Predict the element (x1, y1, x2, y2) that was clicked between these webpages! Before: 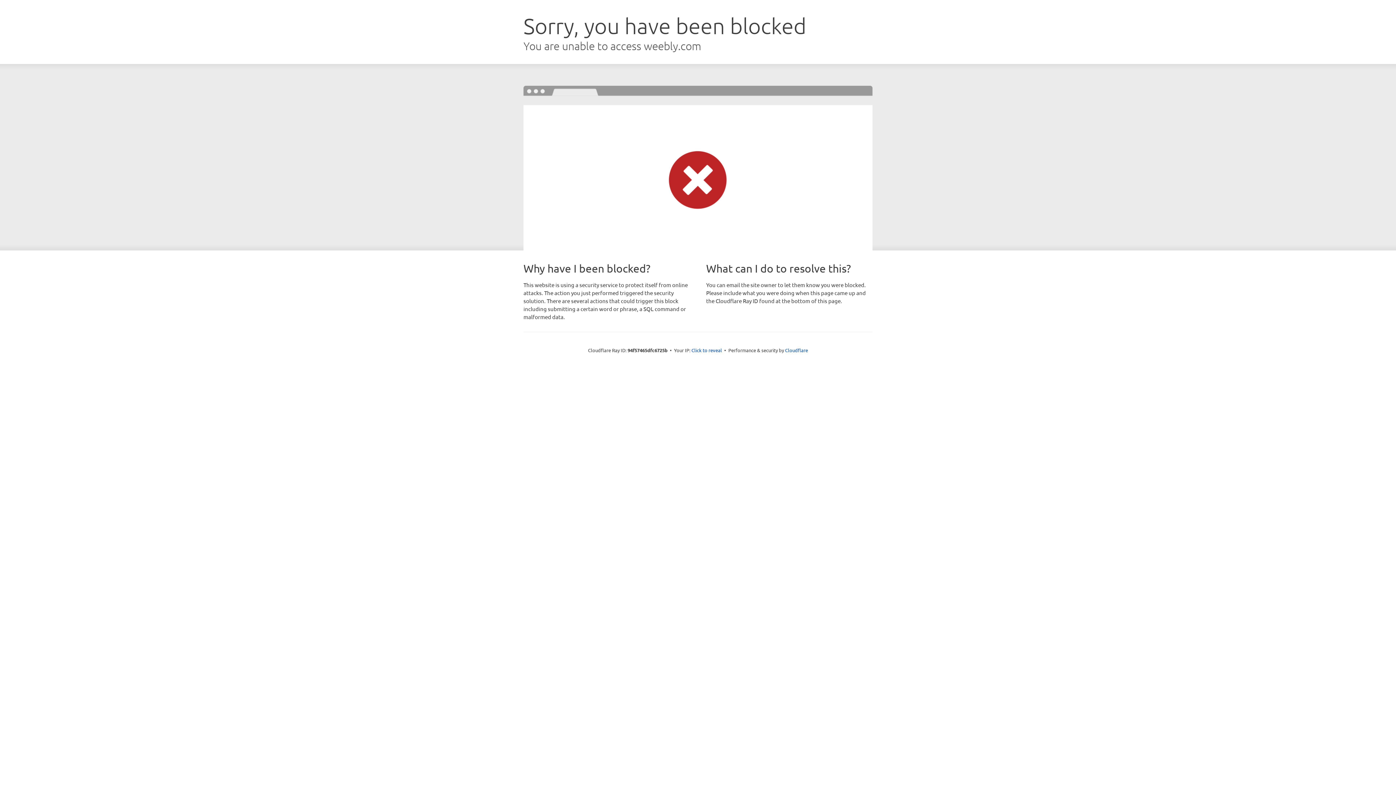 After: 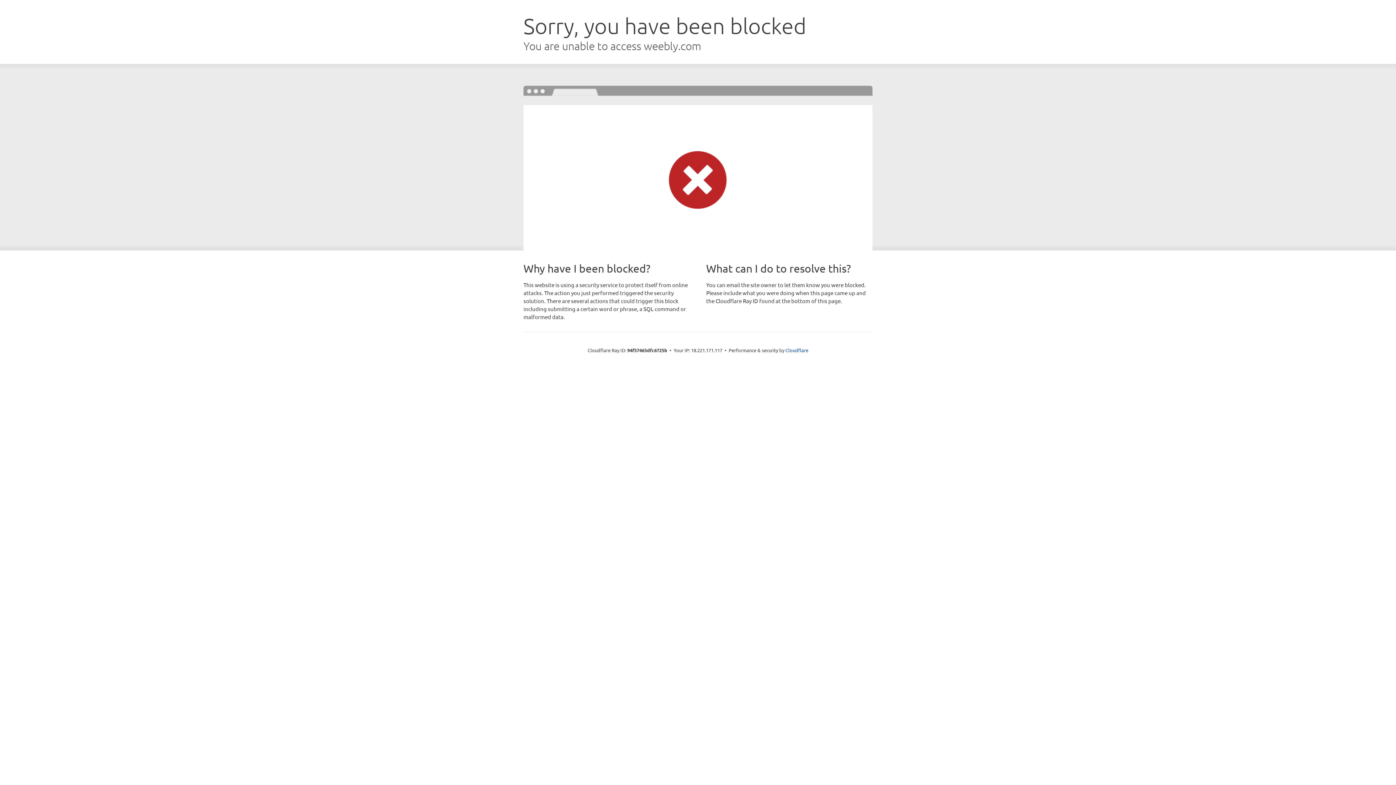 Action: label: Click to reveal bbox: (691, 346, 722, 353)